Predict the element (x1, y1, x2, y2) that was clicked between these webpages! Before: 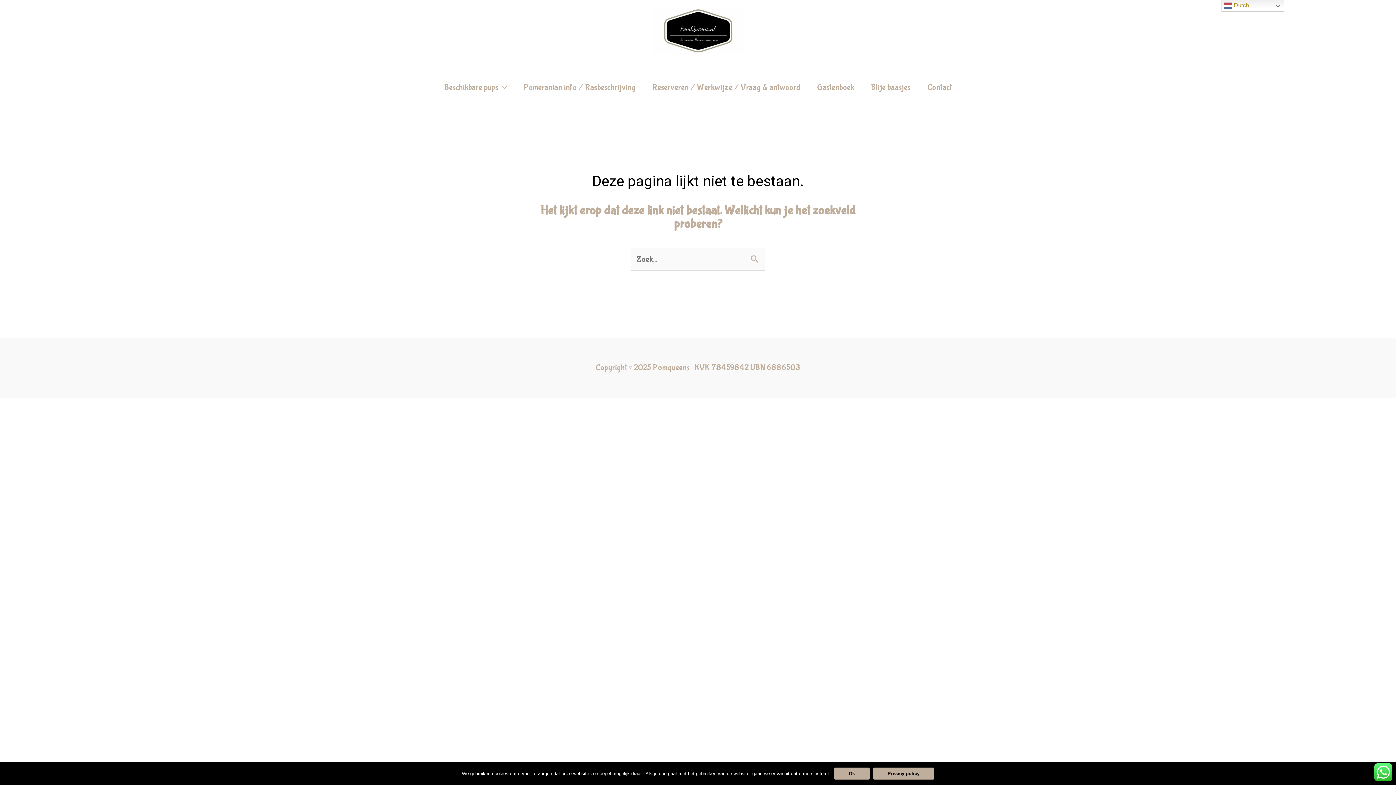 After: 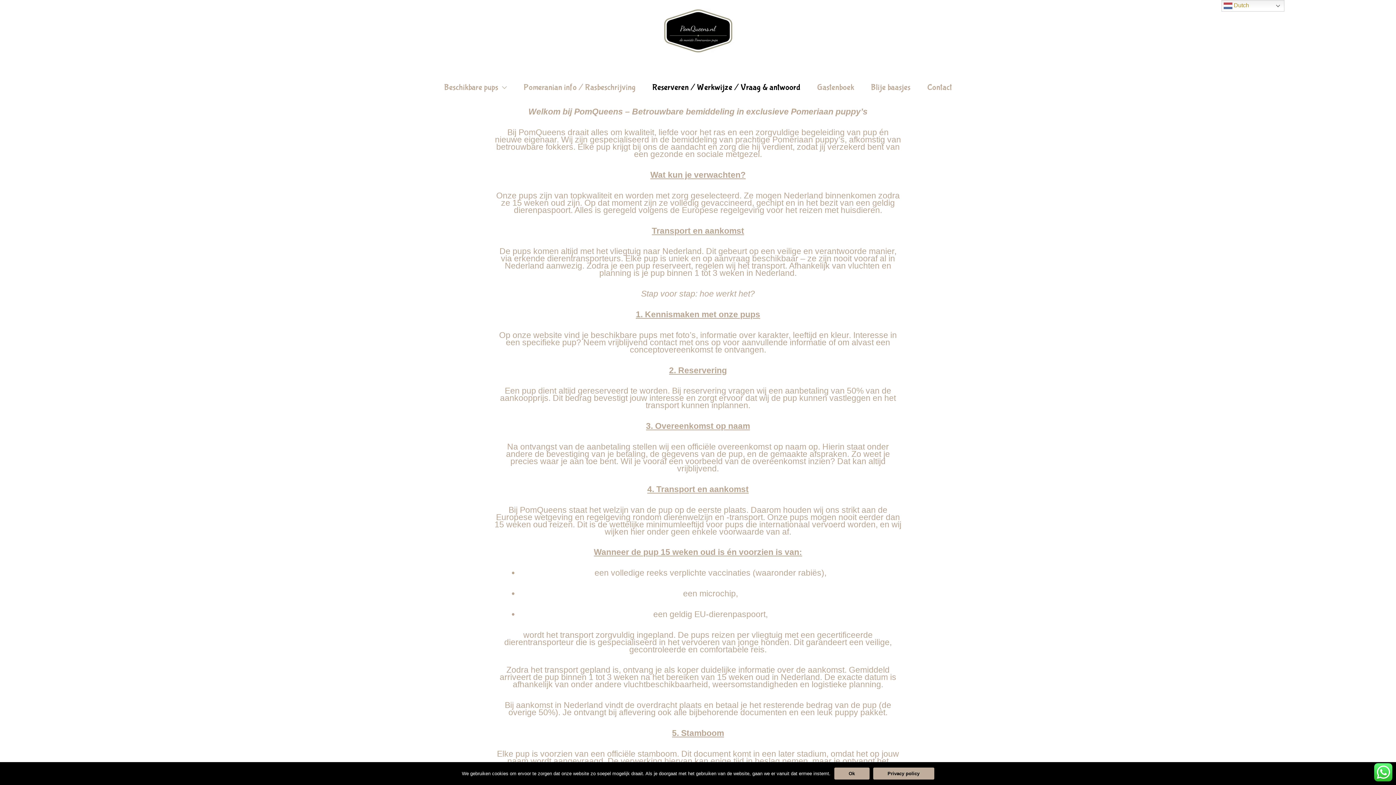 Action: bbox: (644, 71, 808, 104) label: Reserveren / Werkwijze / Vraag & antwoord